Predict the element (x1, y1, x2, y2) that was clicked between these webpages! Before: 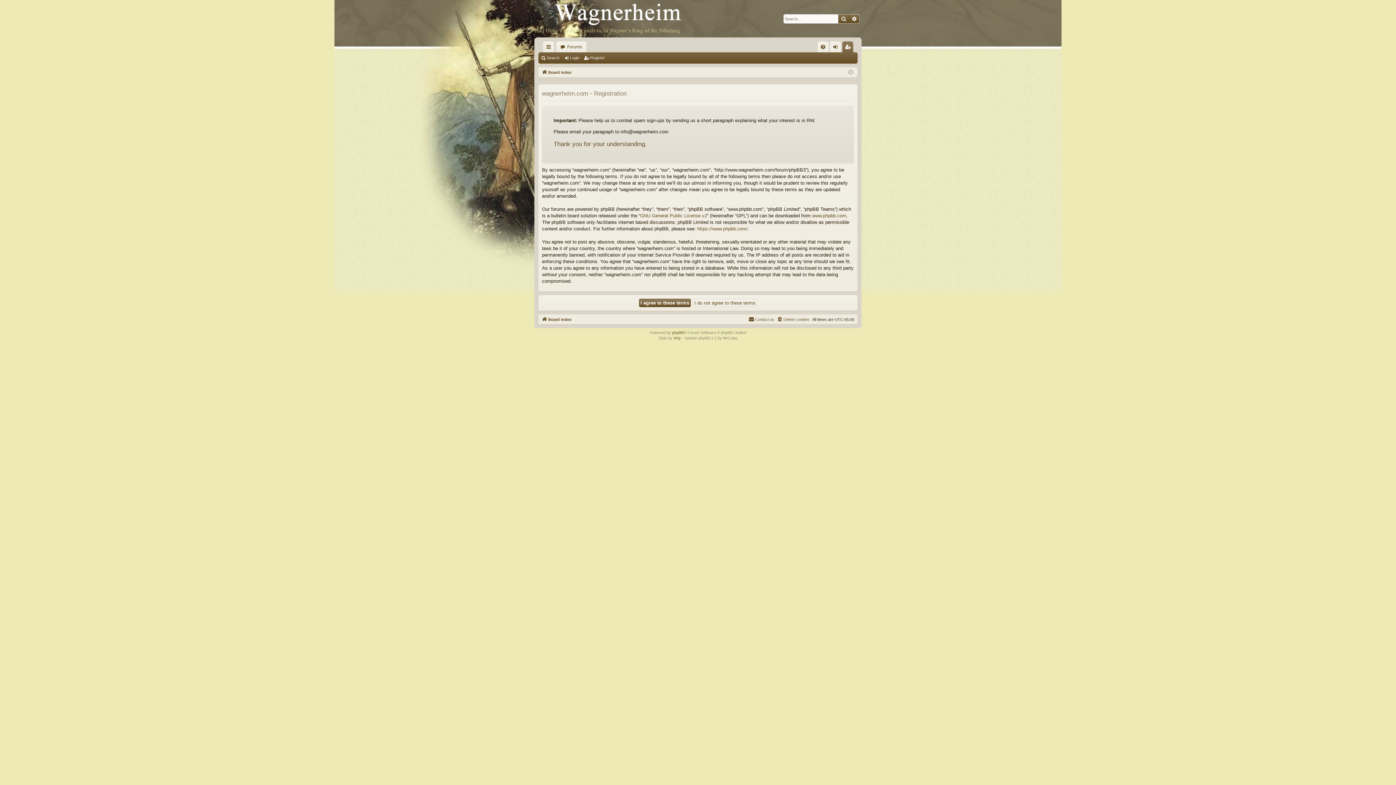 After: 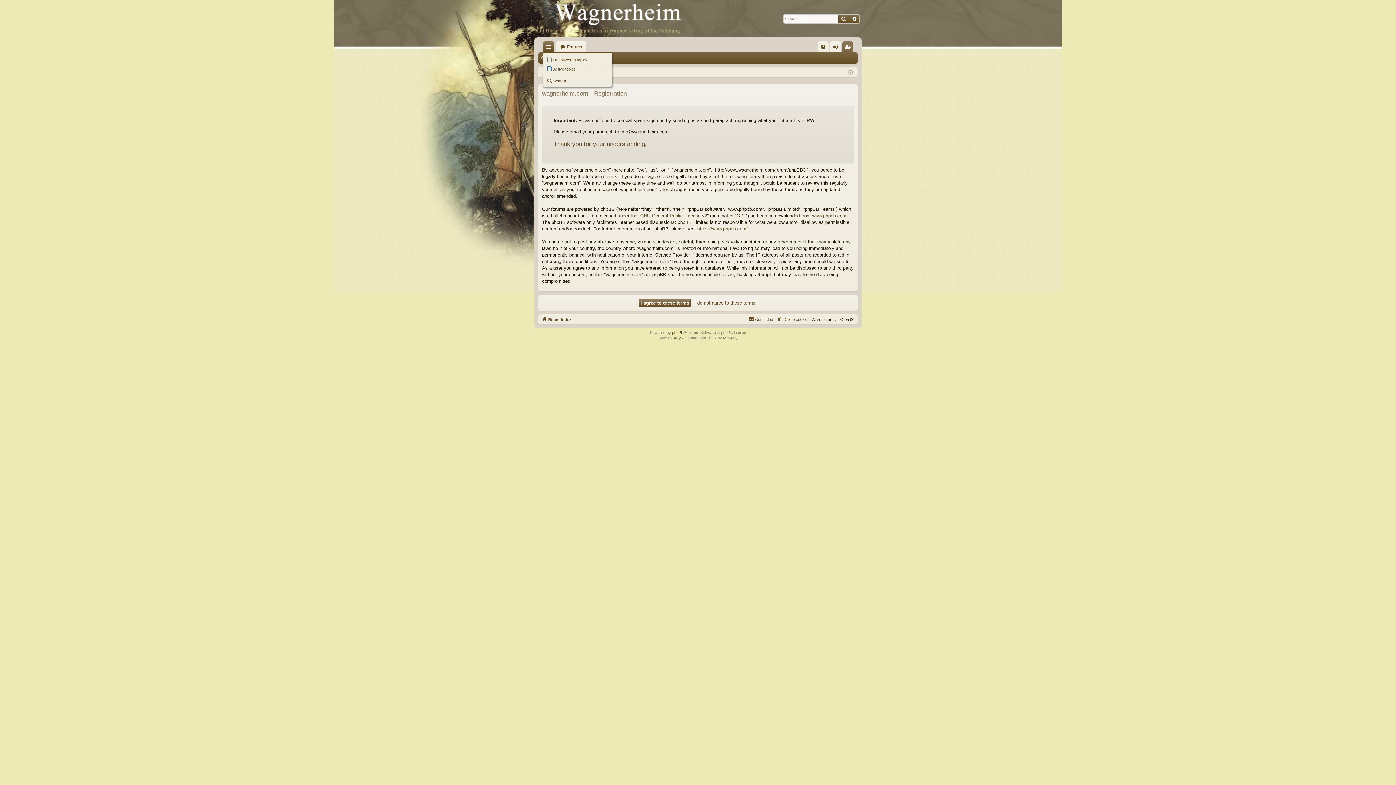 Action: label: Quick links bbox: (543, 41, 554, 52)